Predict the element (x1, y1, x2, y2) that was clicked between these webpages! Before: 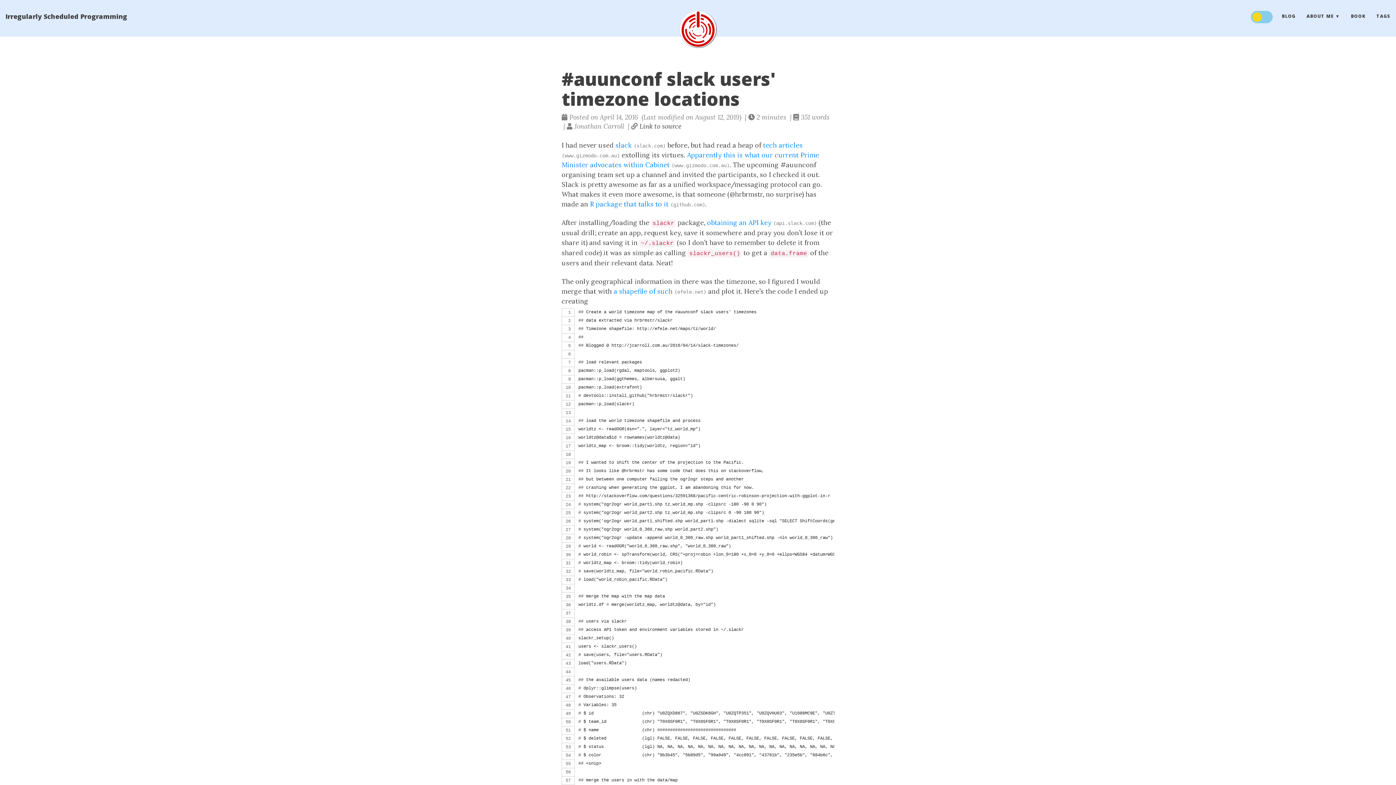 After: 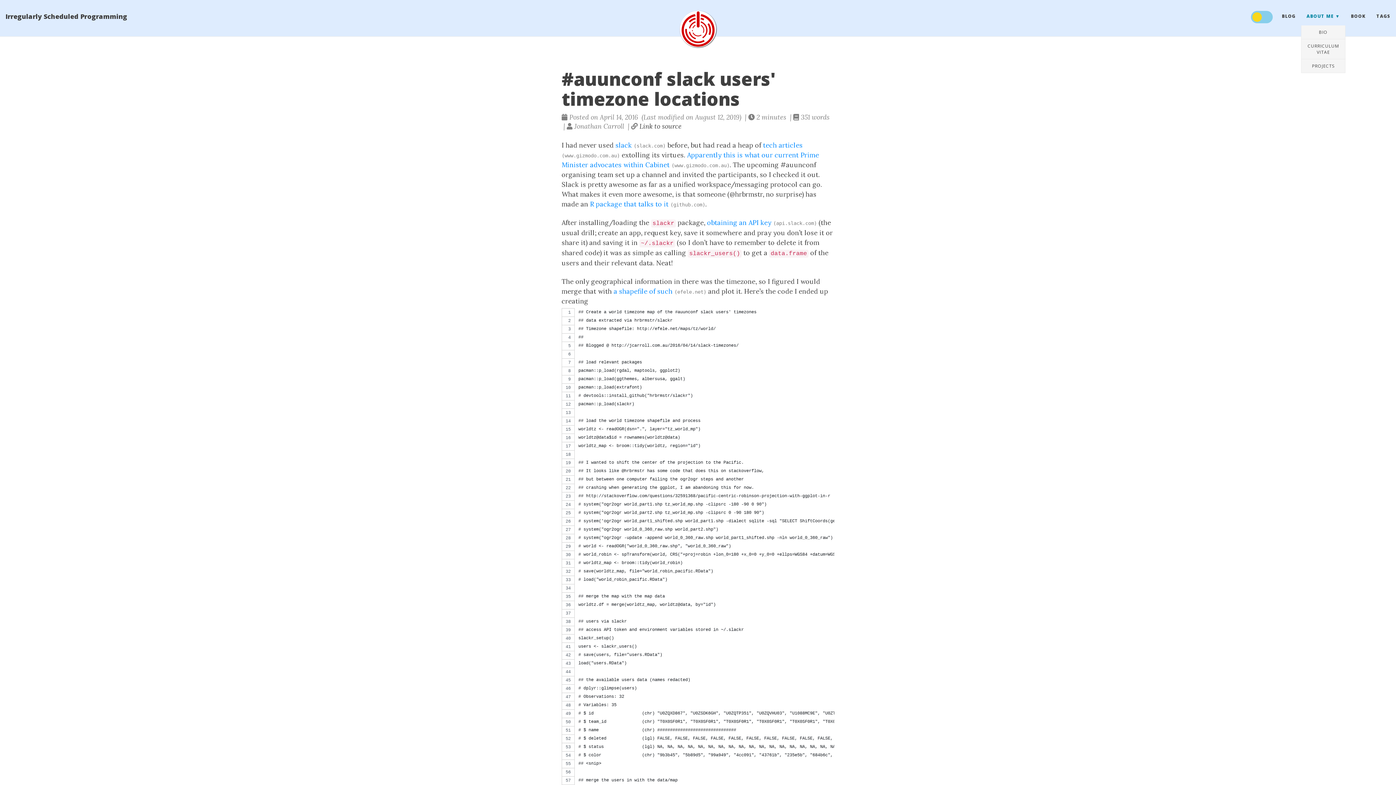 Action: bbox: (1301, 7, 1345, 25) label: ABOUT ME